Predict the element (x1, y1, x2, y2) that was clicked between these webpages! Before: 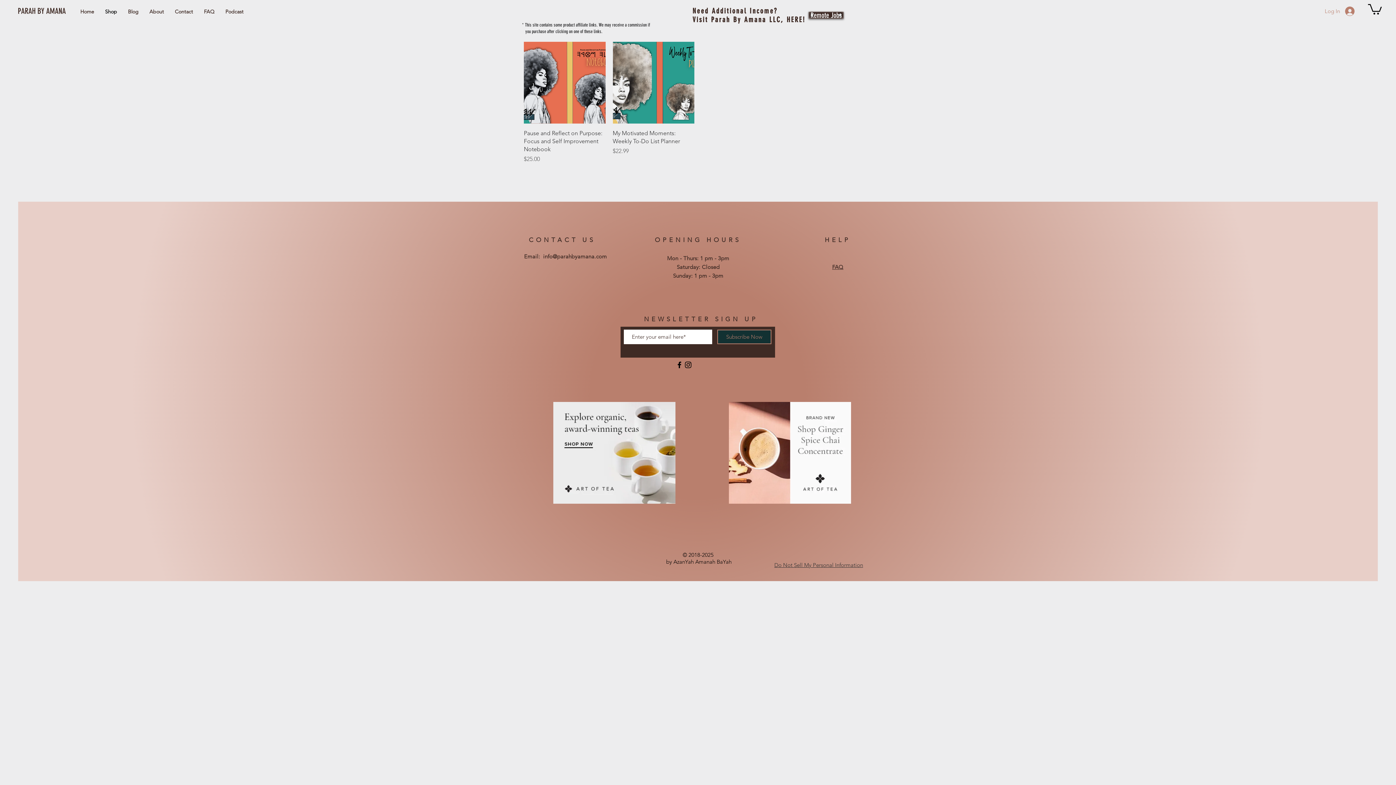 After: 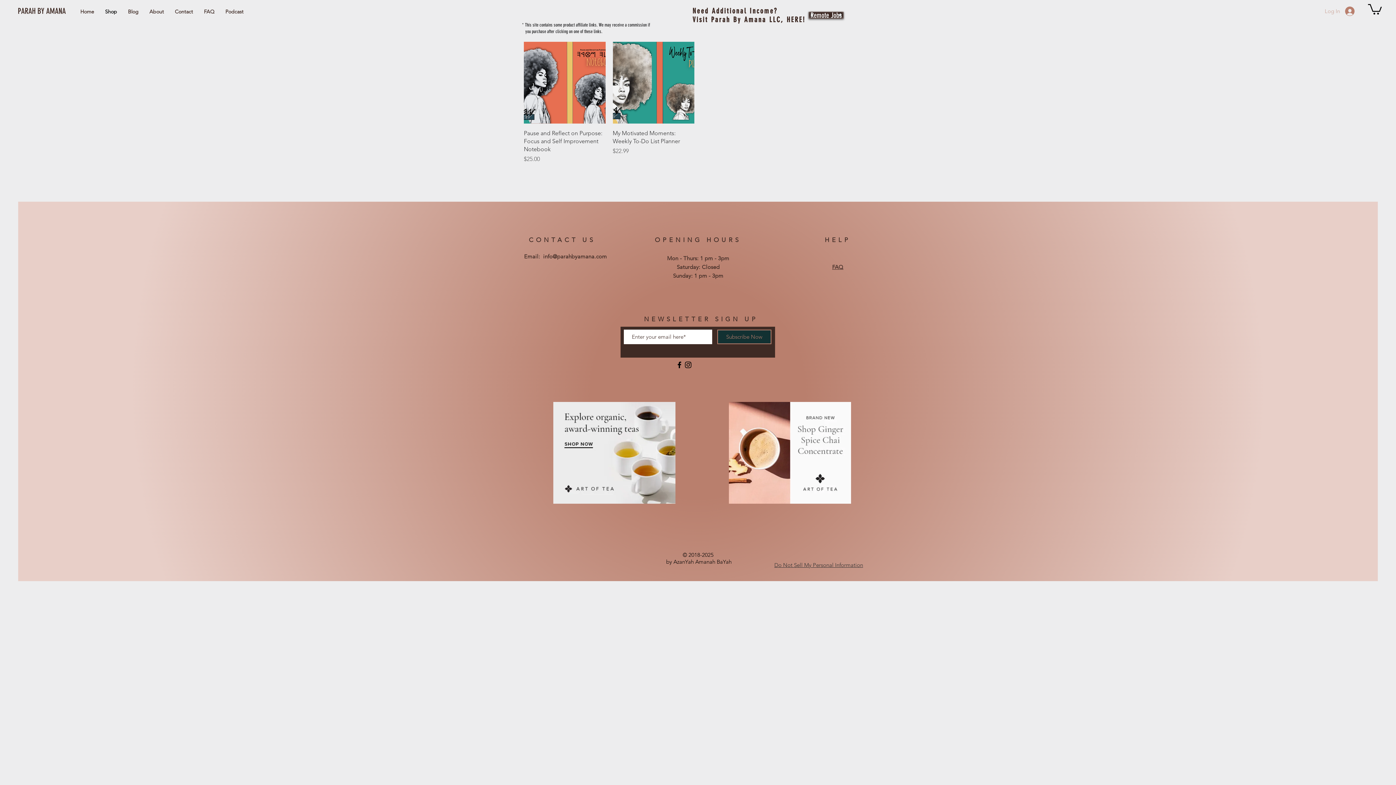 Action: bbox: (1320, 4, 1360, 18) label: Log In